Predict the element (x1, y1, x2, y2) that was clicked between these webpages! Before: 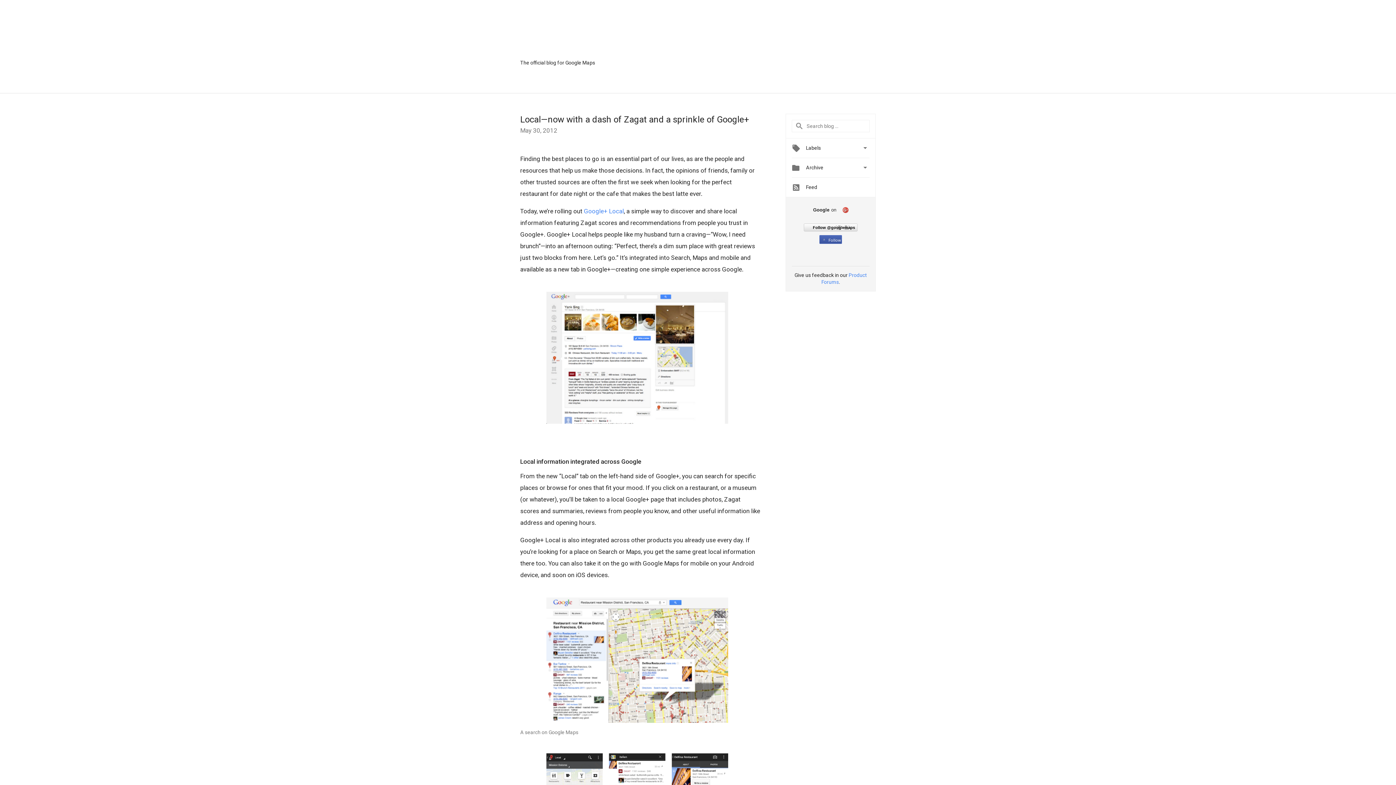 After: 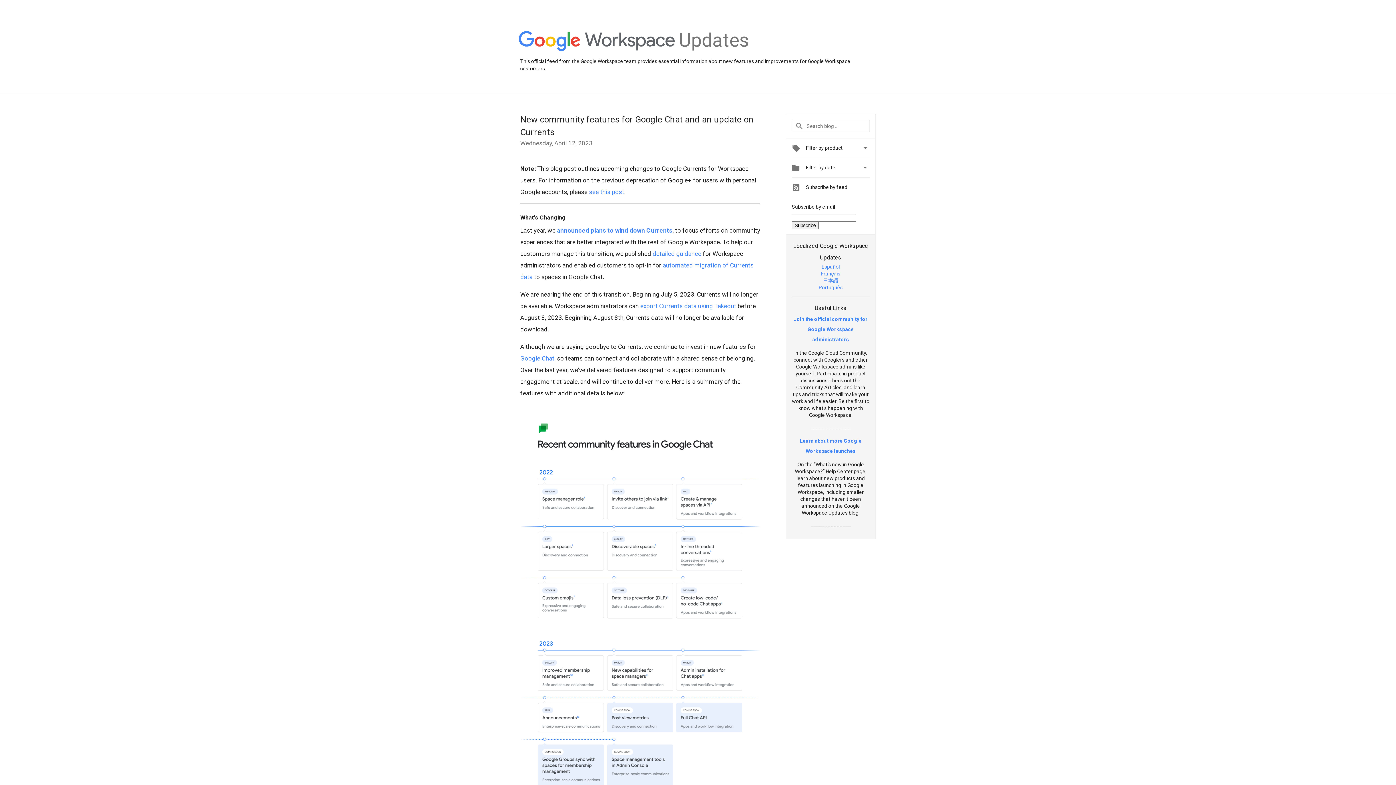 Action: bbox: (584, 207, 624, 214) label: Google+ Local